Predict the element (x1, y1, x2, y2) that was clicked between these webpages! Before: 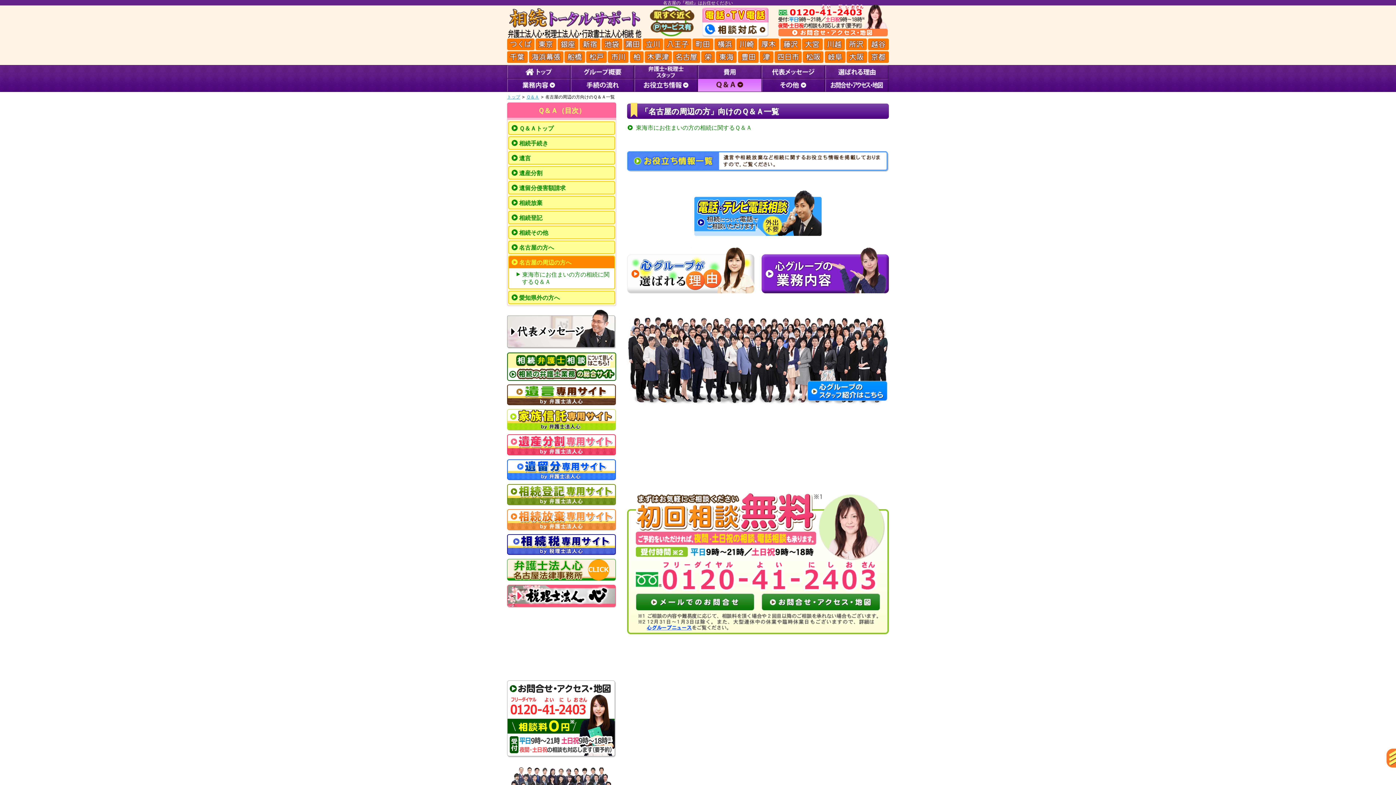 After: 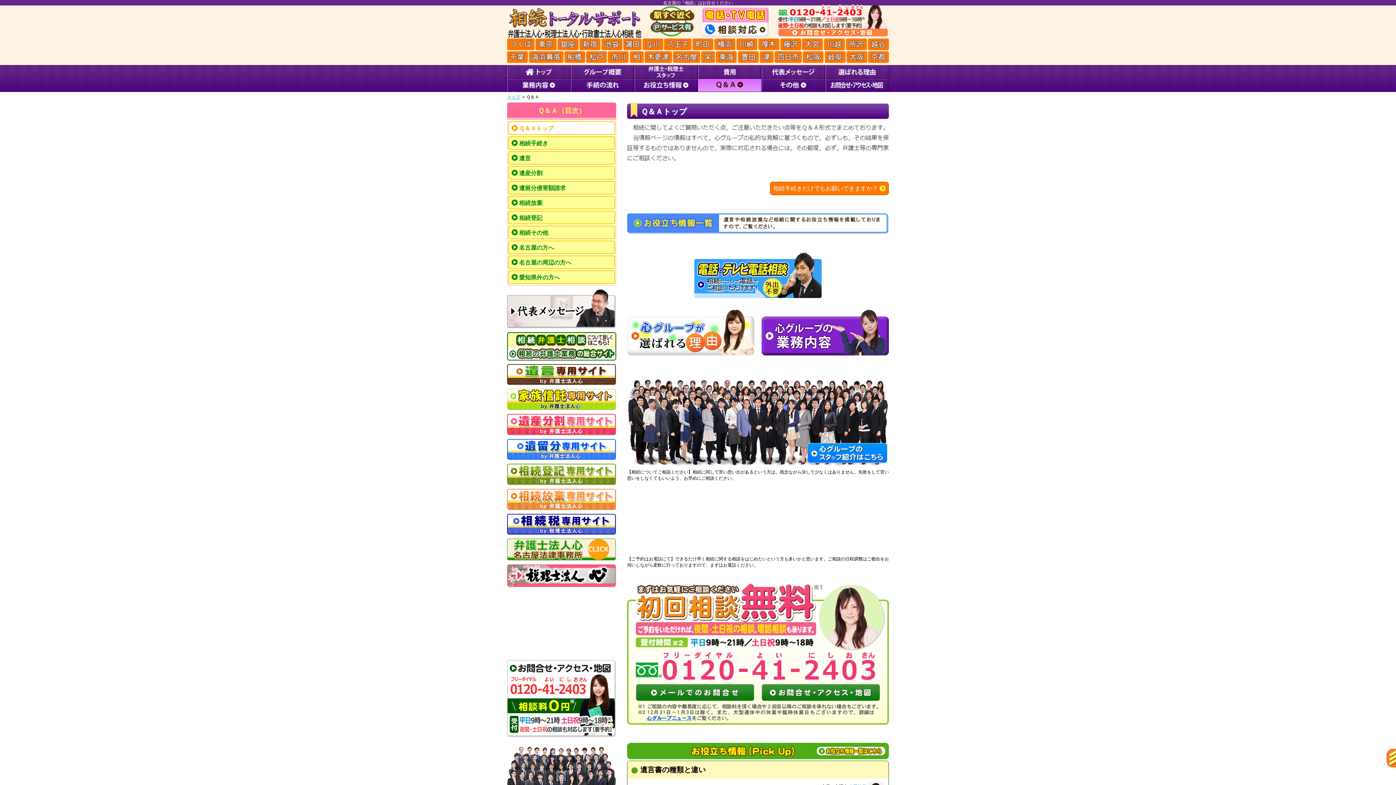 Action: label: Ｑ＆Ａトップ bbox: (508, 121, 615, 134)